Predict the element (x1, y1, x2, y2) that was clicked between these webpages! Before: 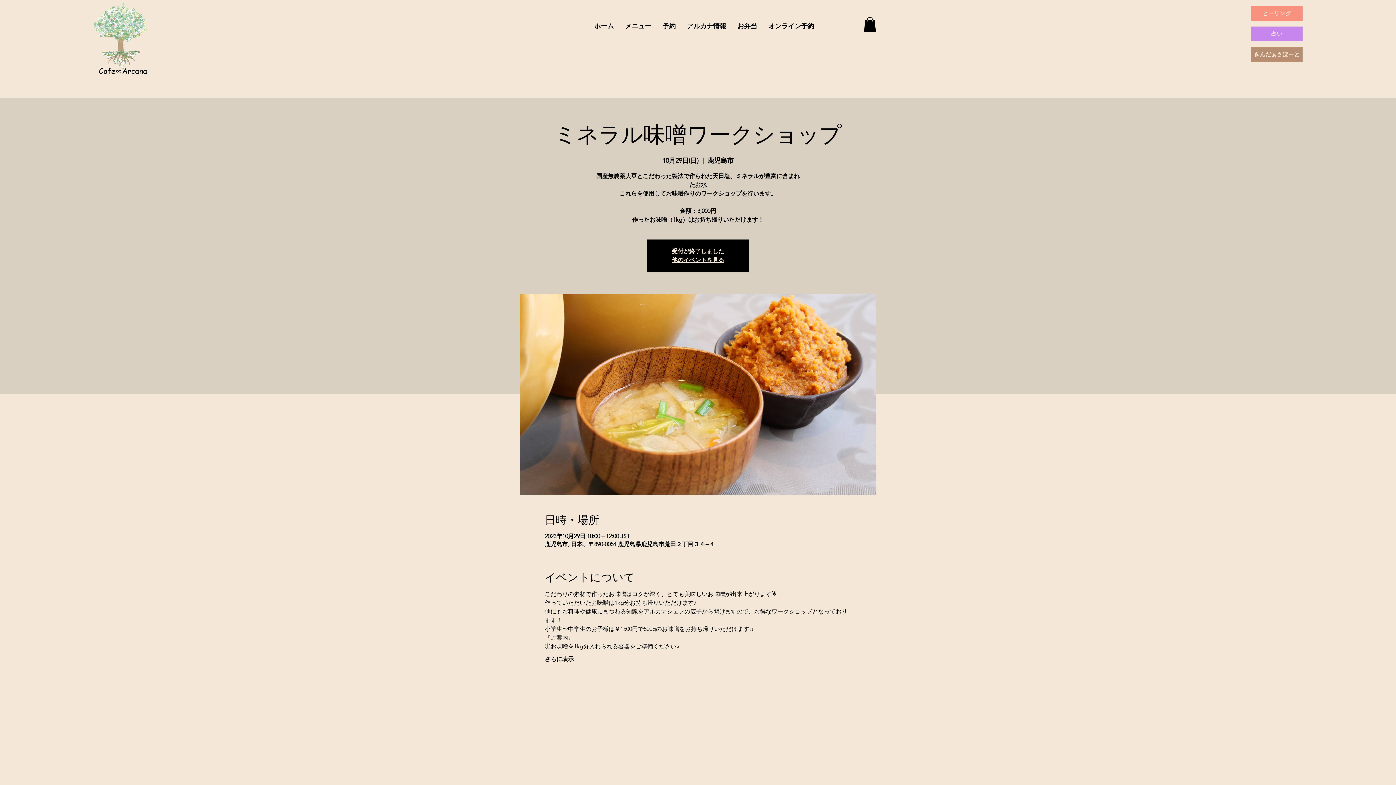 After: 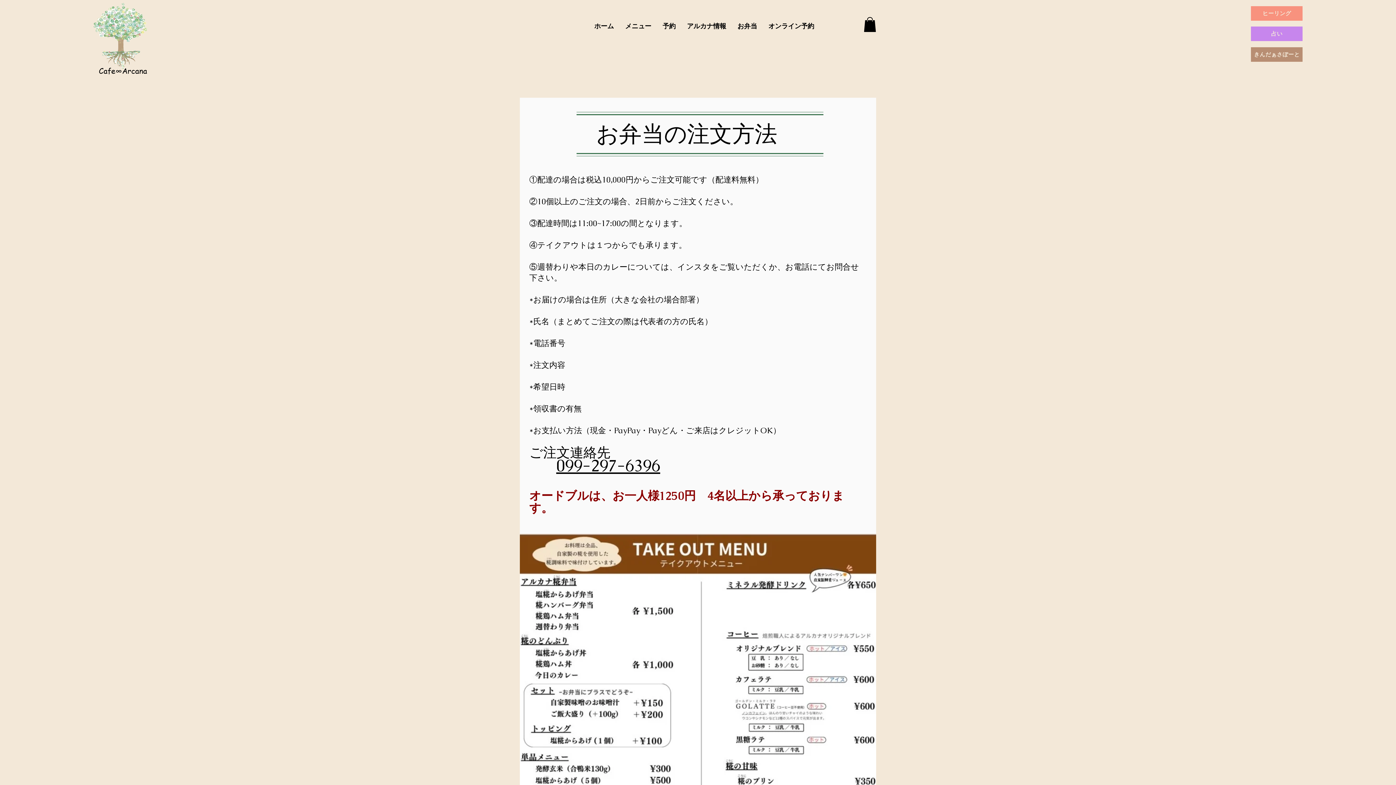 Action: label: お弁当 bbox: (732, 17, 762, 35)